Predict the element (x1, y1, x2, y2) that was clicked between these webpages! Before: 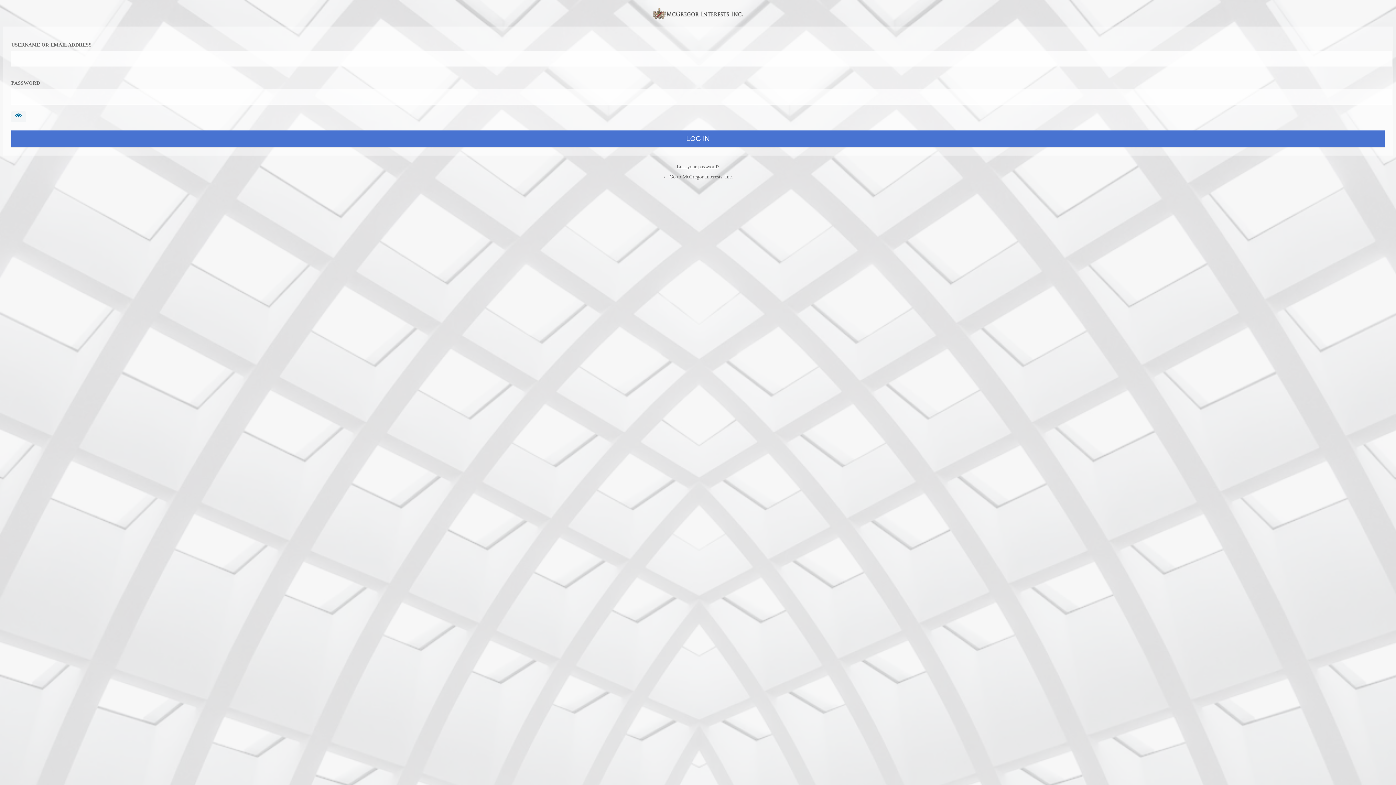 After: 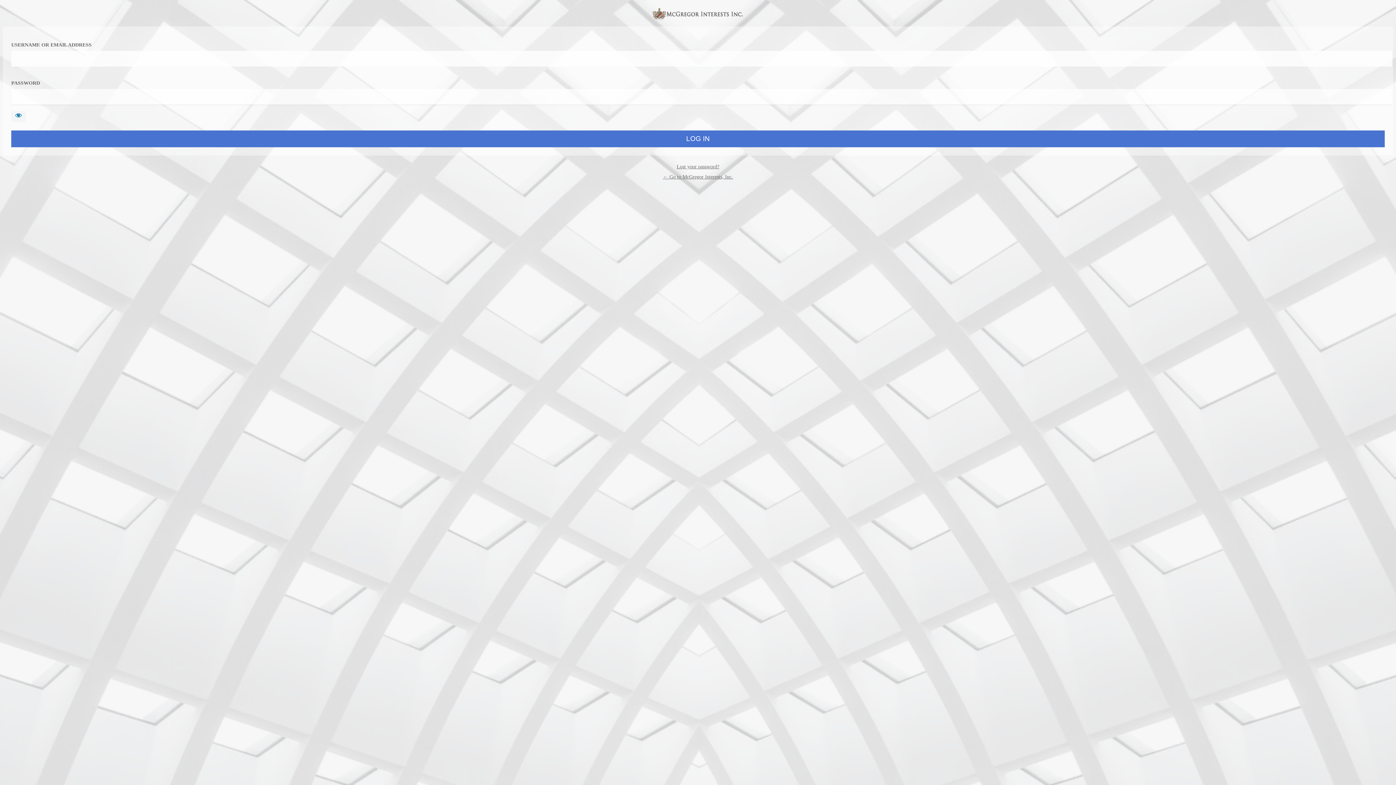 Action: bbox: (663, 174, 733, 179) label: ← Go to McGregor Interests, Inc.